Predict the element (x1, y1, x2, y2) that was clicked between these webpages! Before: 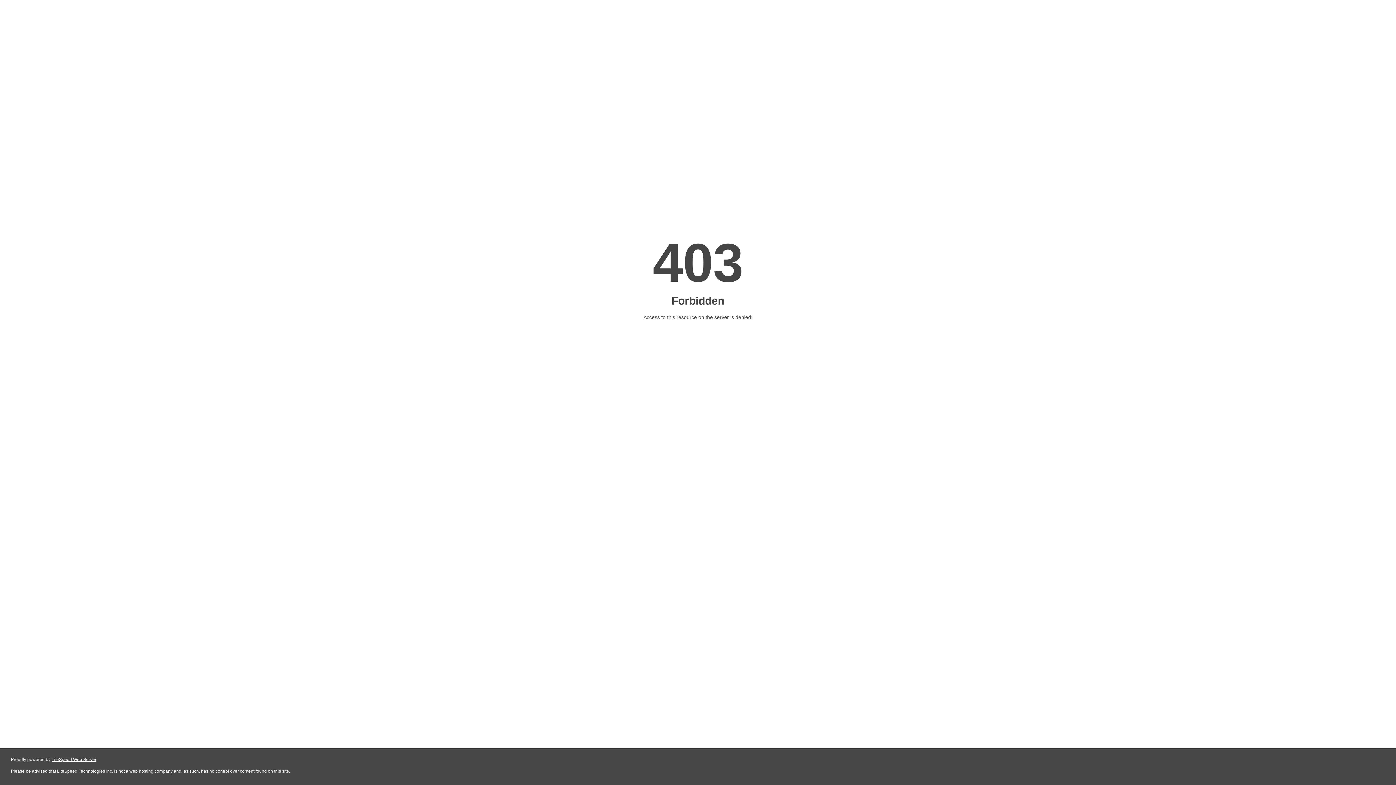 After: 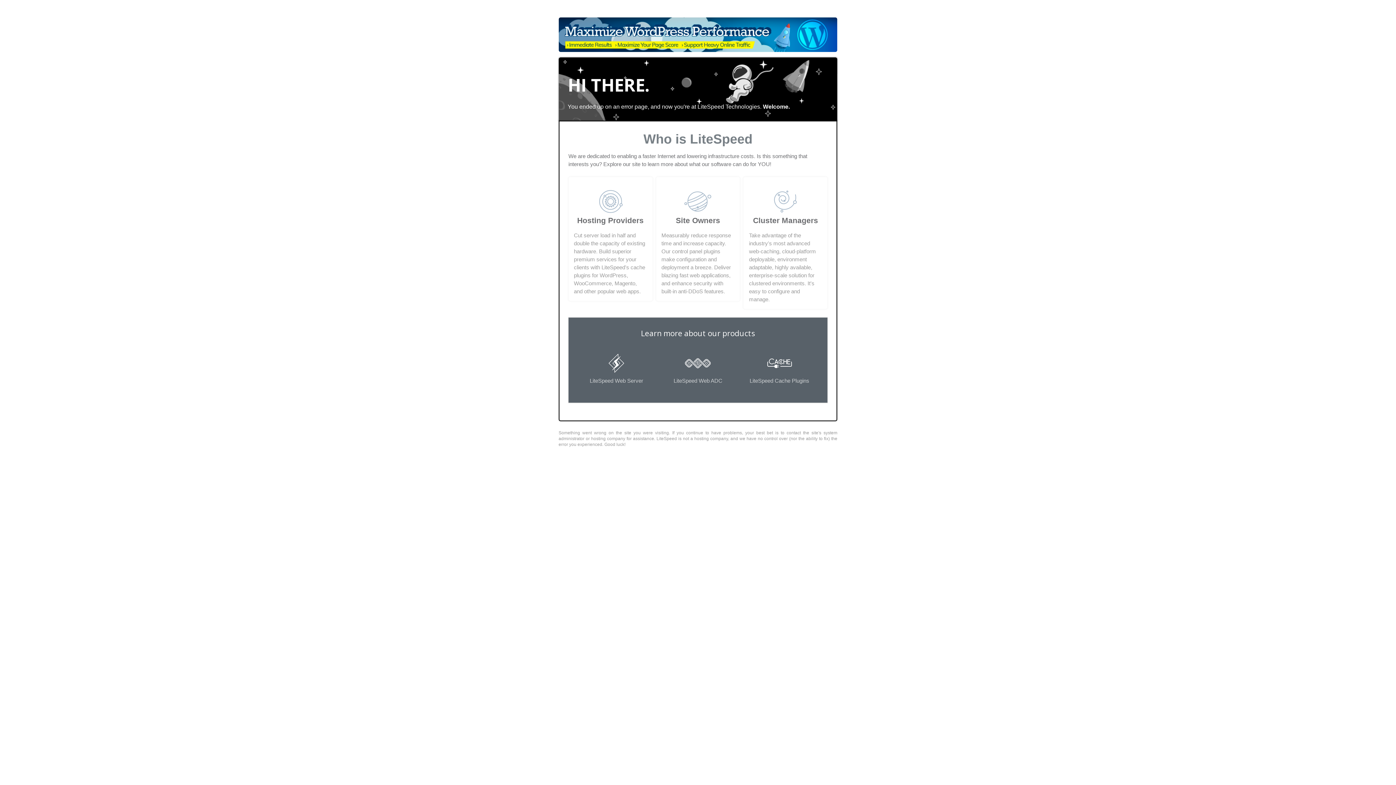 Action: bbox: (51, 757, 96, 762) label: LiteSpeed Web Server